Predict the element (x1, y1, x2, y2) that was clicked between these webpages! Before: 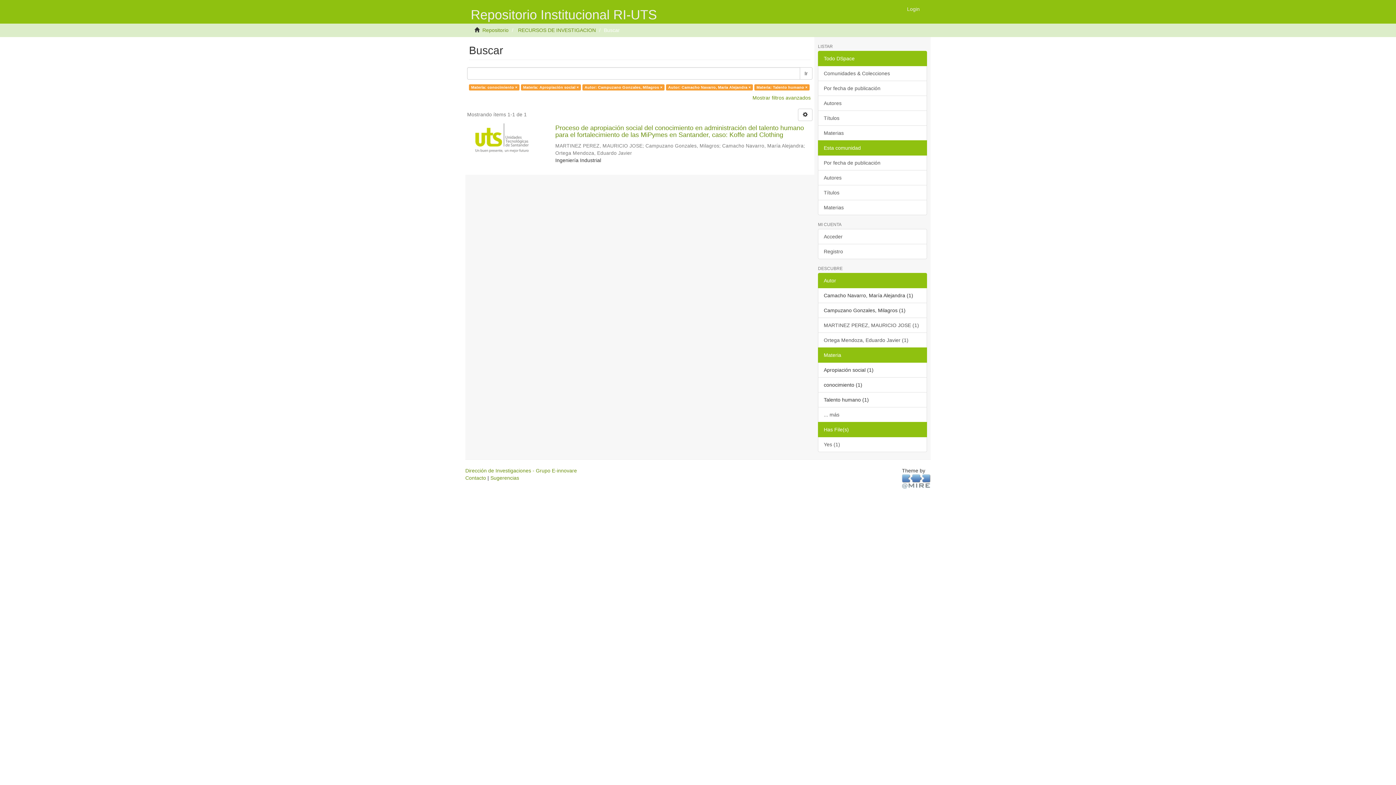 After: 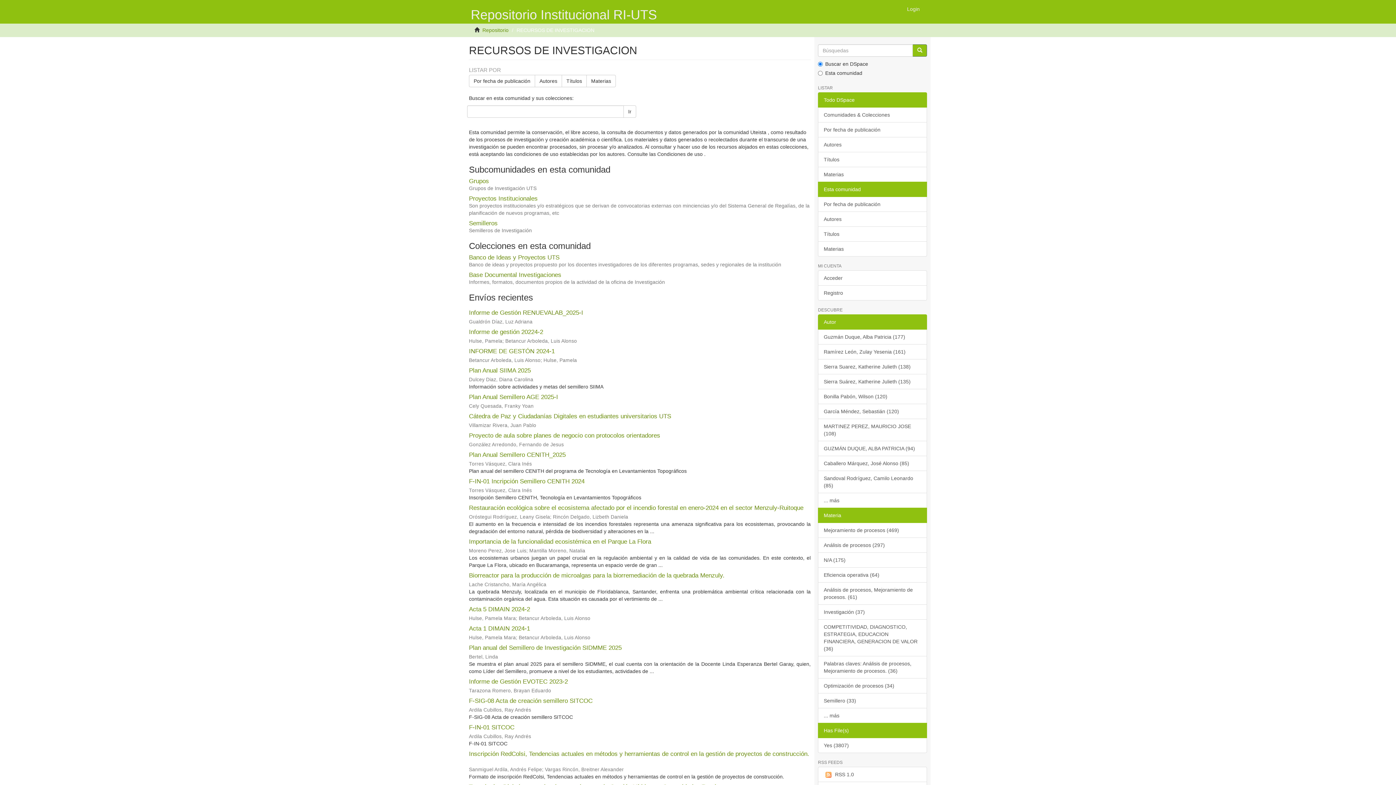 Action: label: RECURSOS DE INVESTIGACION bbox: (518, 27, 596, 33)